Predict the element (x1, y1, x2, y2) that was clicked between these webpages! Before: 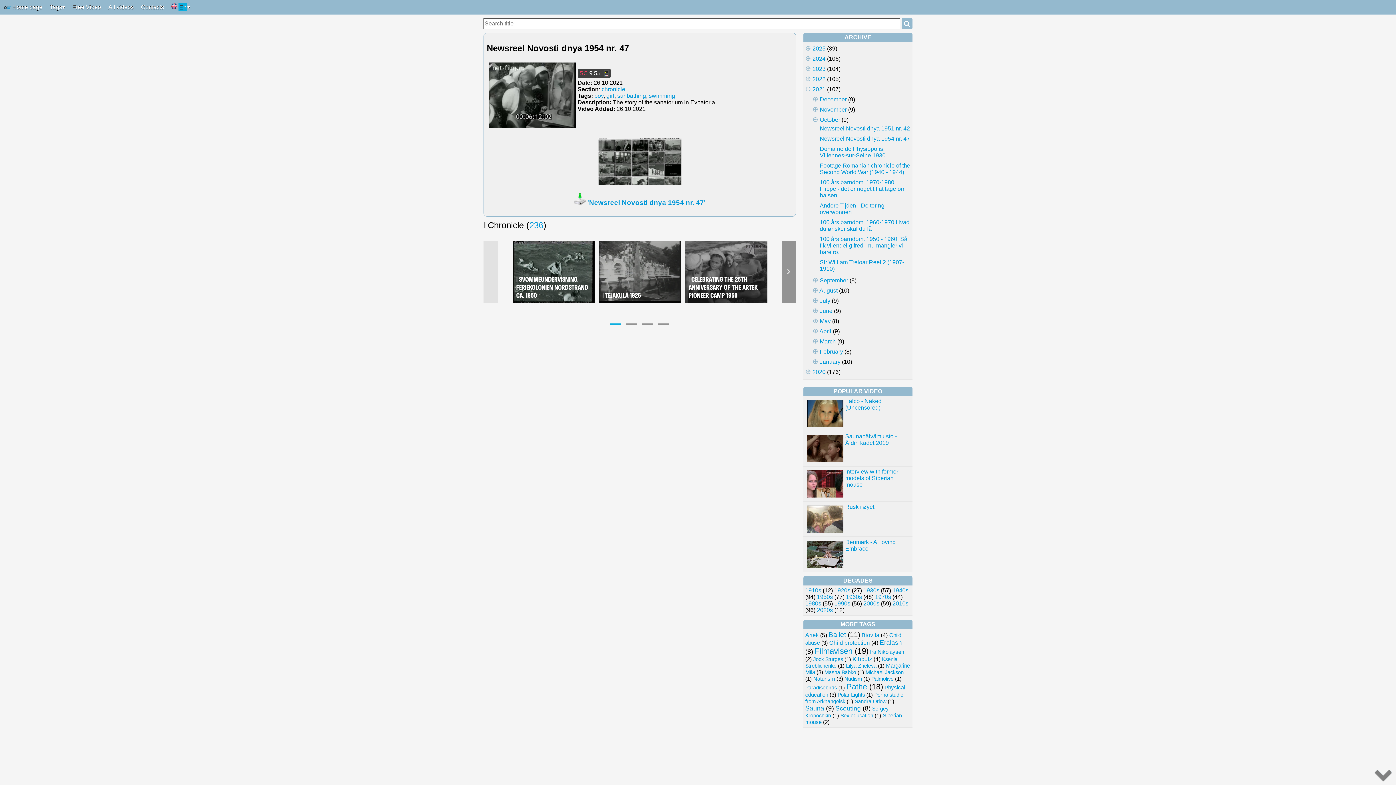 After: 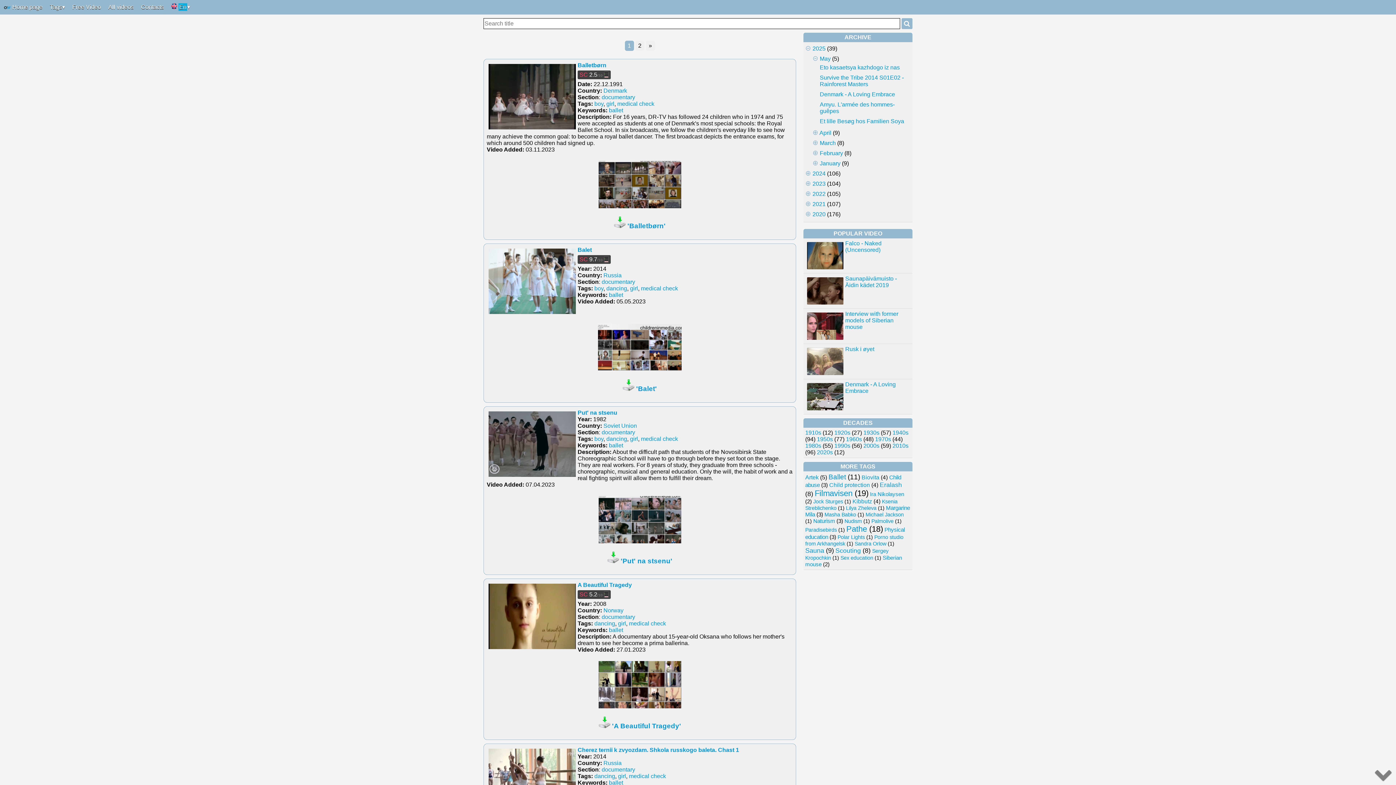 Action: bbox: (828, 631, 846, 638) label: Ballet